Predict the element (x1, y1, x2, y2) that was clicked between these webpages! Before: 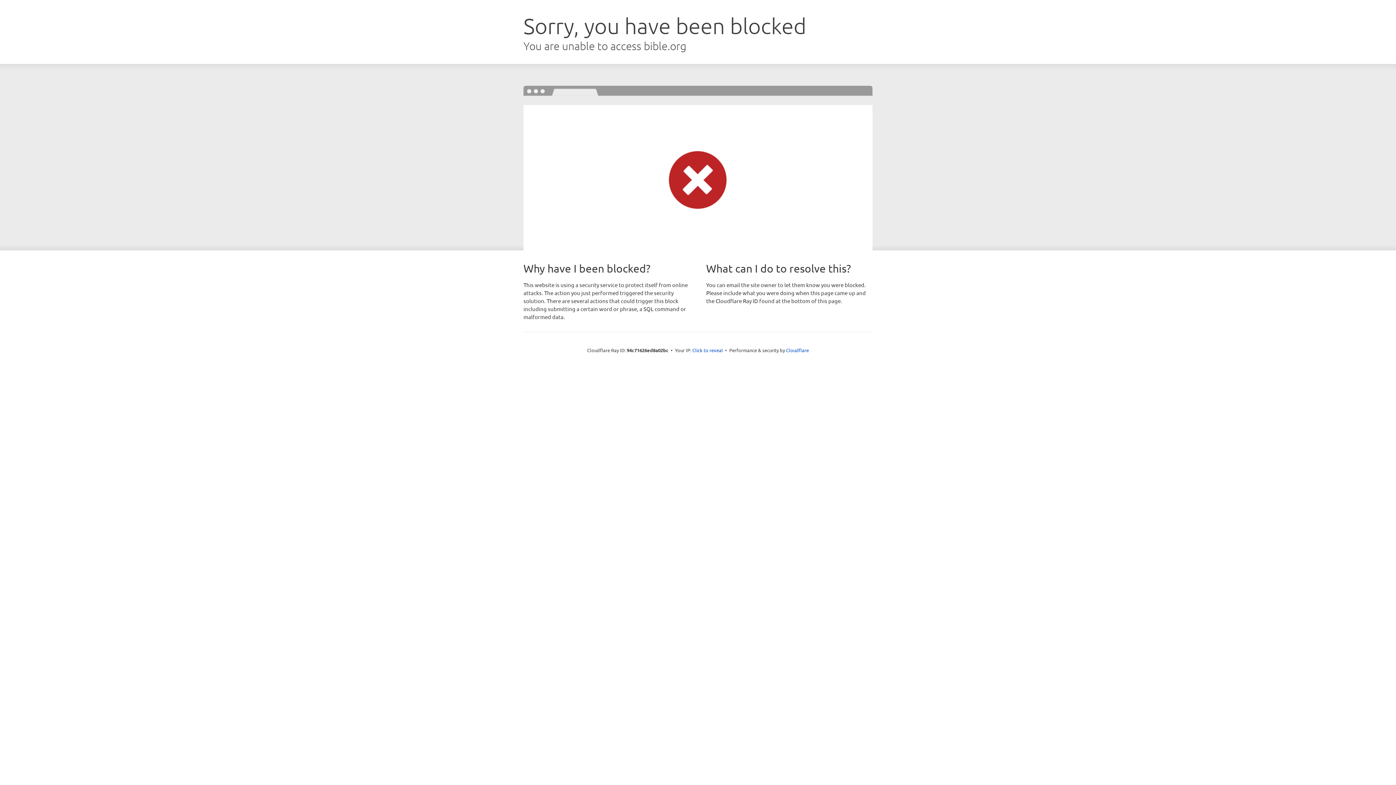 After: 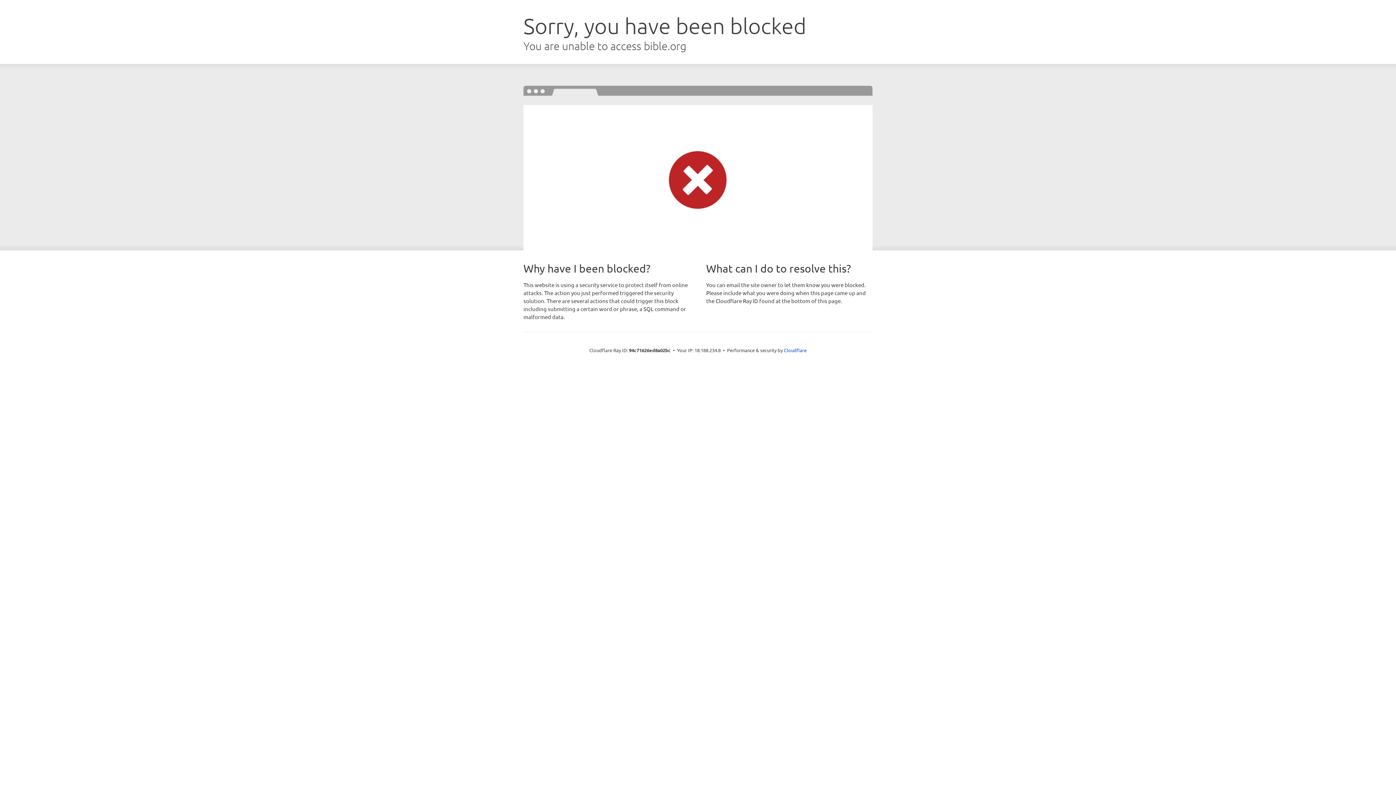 Action: label: Click to reveal bbox: (692, 346, 723, 353)